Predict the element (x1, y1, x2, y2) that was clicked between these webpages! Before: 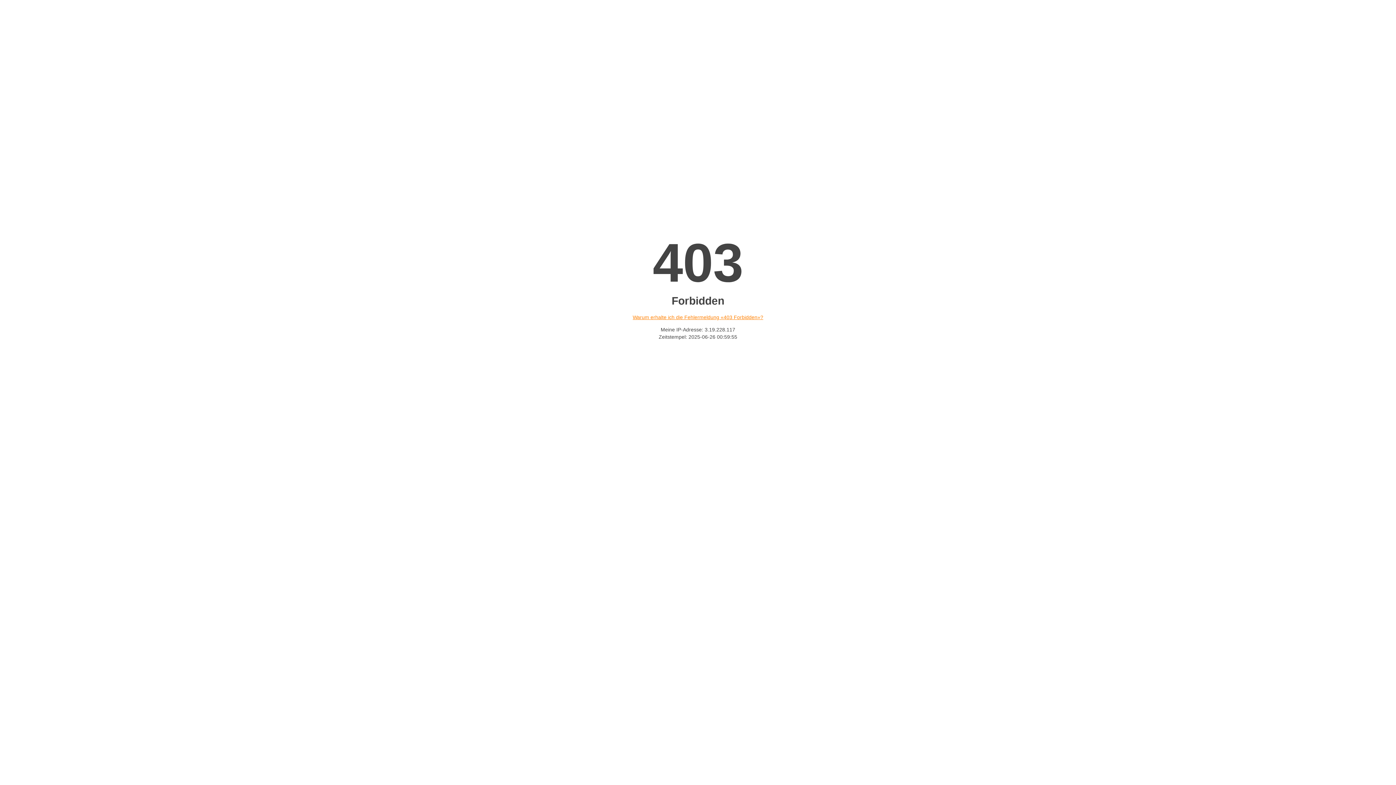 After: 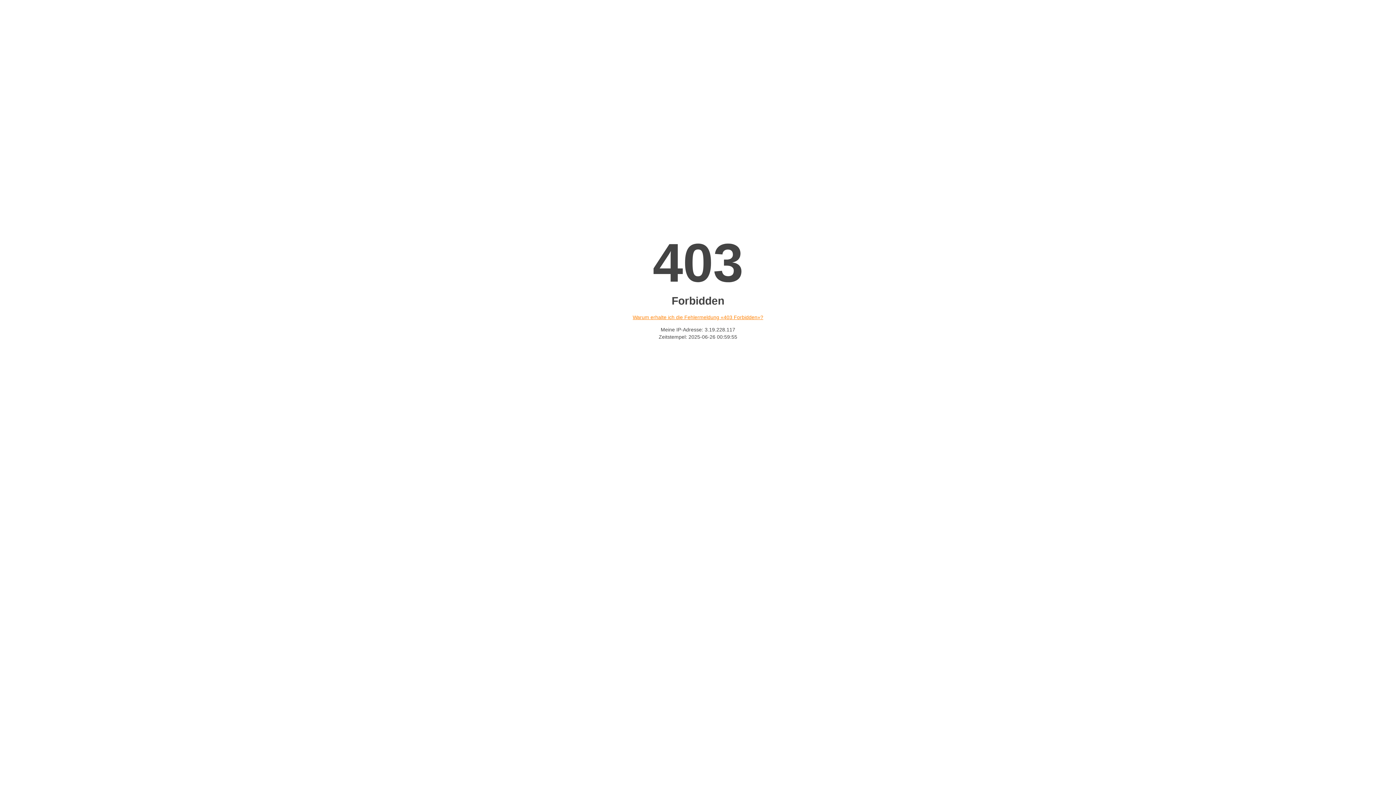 Action: bbox: (632, 314, 763, 320) label: Warum erhalte ich die Fehlermeldung «403 Forbidden»?